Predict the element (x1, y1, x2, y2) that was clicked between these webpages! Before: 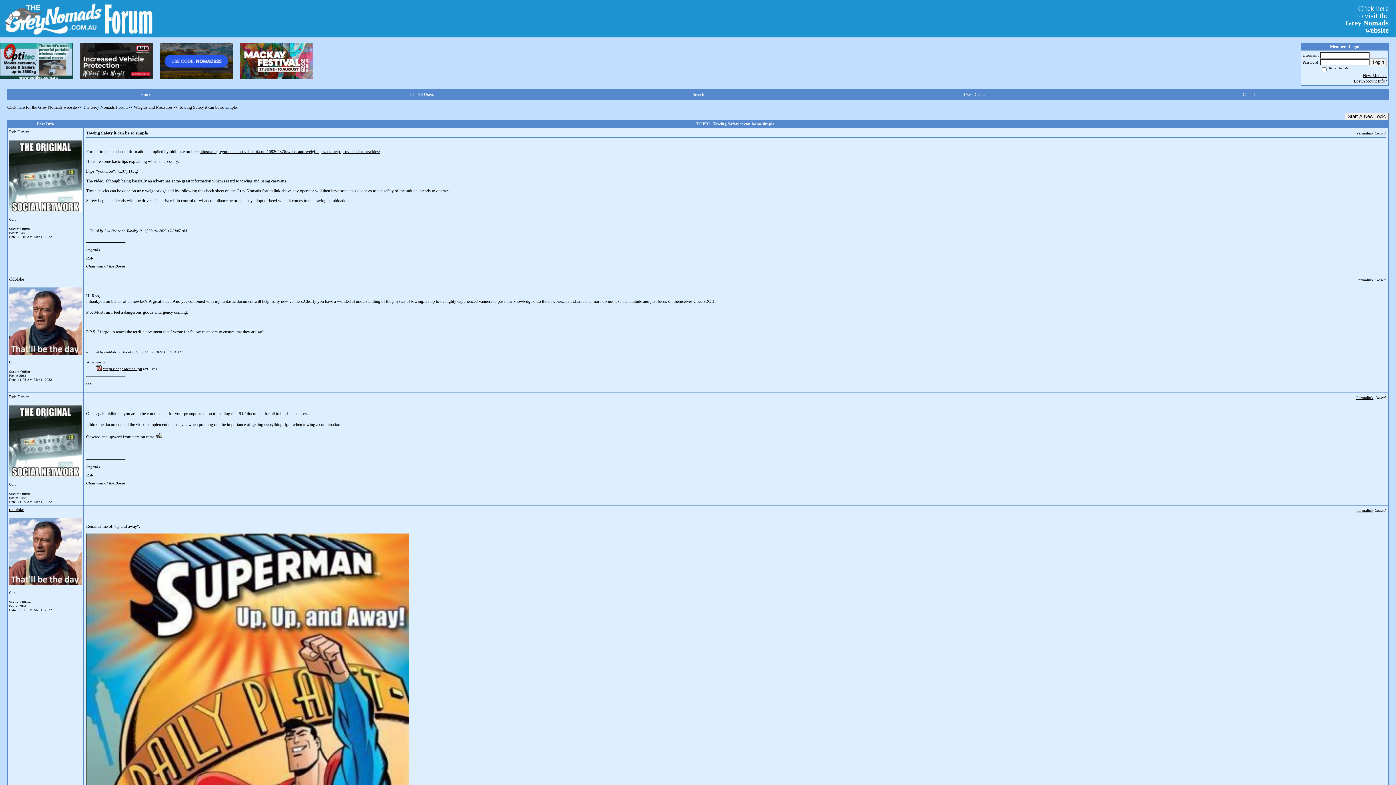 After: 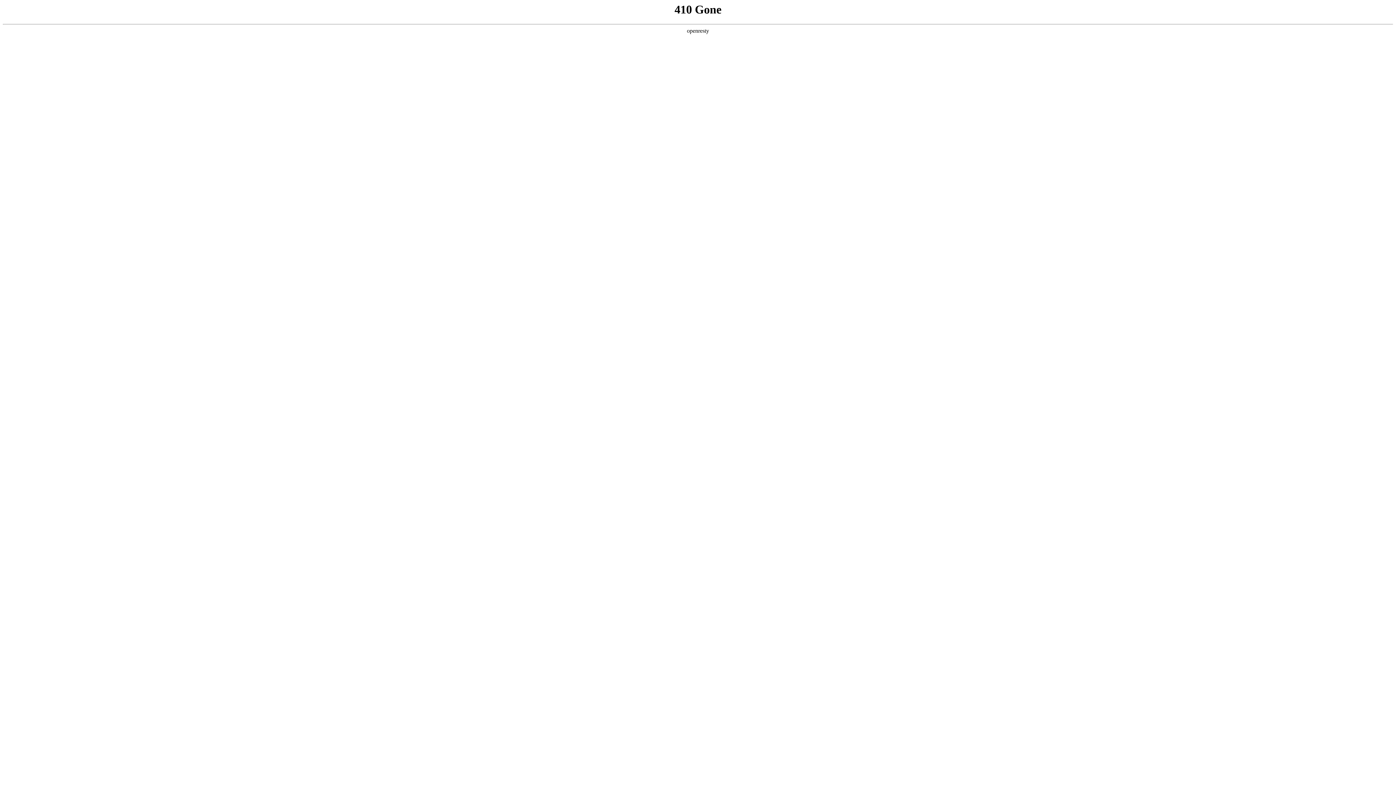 Action: bbox: (240, 42, 312, 79)